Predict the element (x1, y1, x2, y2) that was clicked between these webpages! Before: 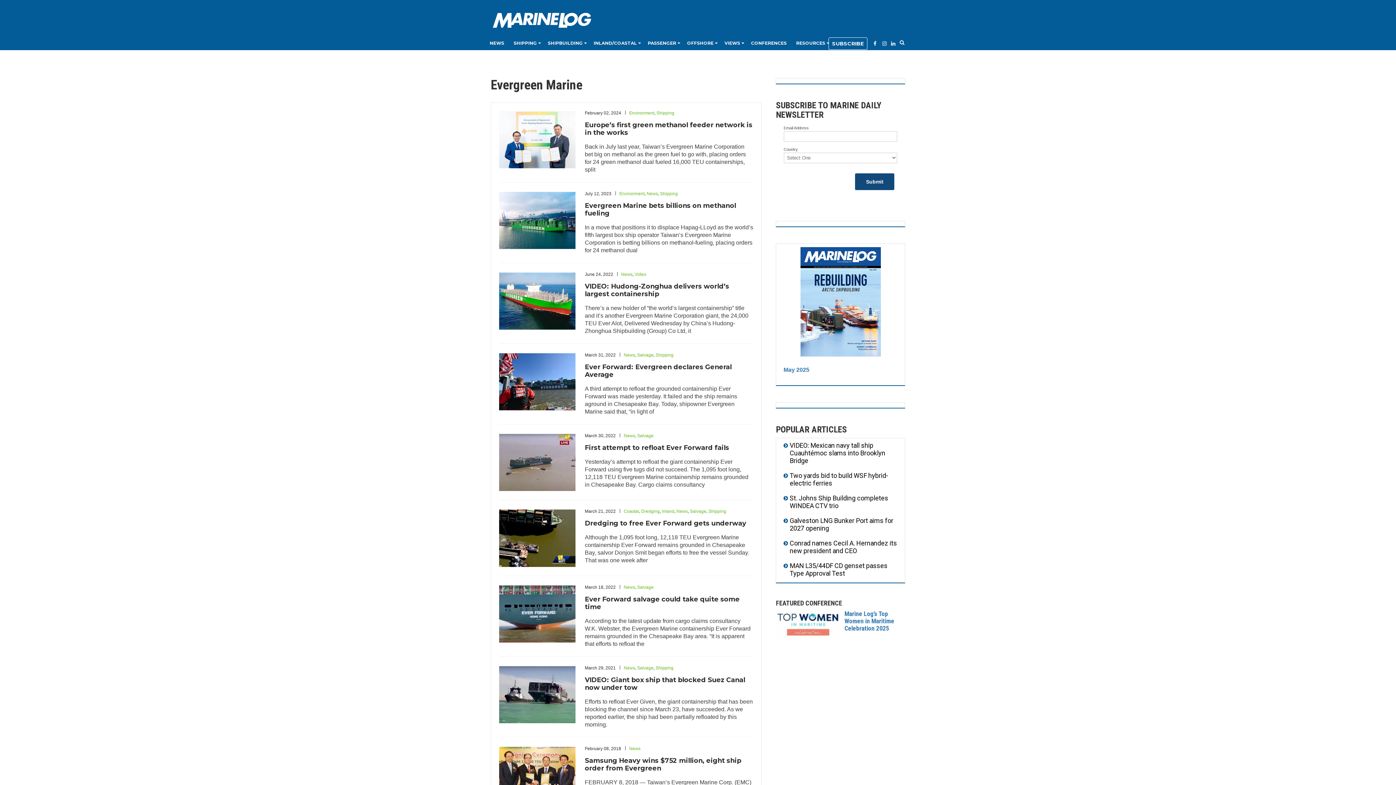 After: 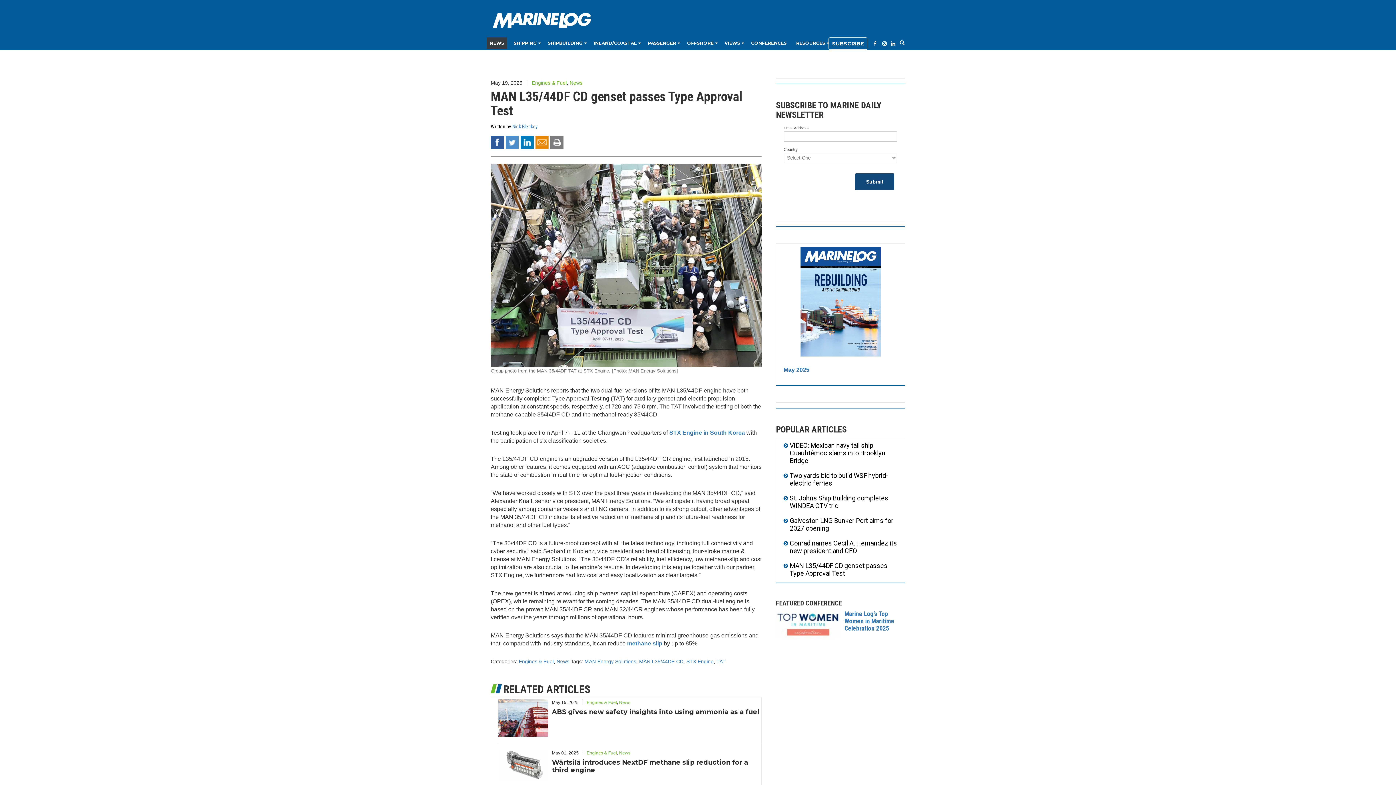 Action: bbox: (789, 562, 887, 577) label: MAN L35/44DF CD genset passes Type Approval Test